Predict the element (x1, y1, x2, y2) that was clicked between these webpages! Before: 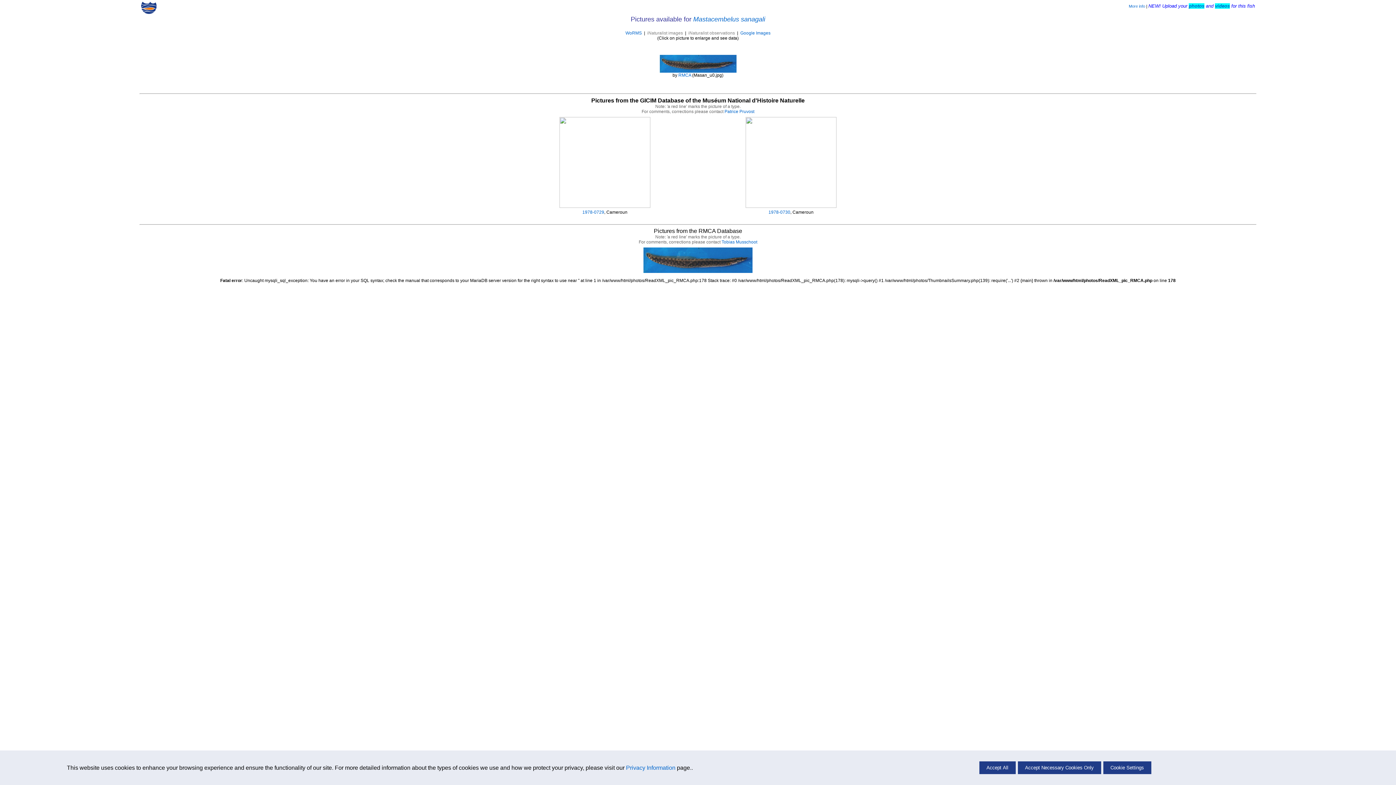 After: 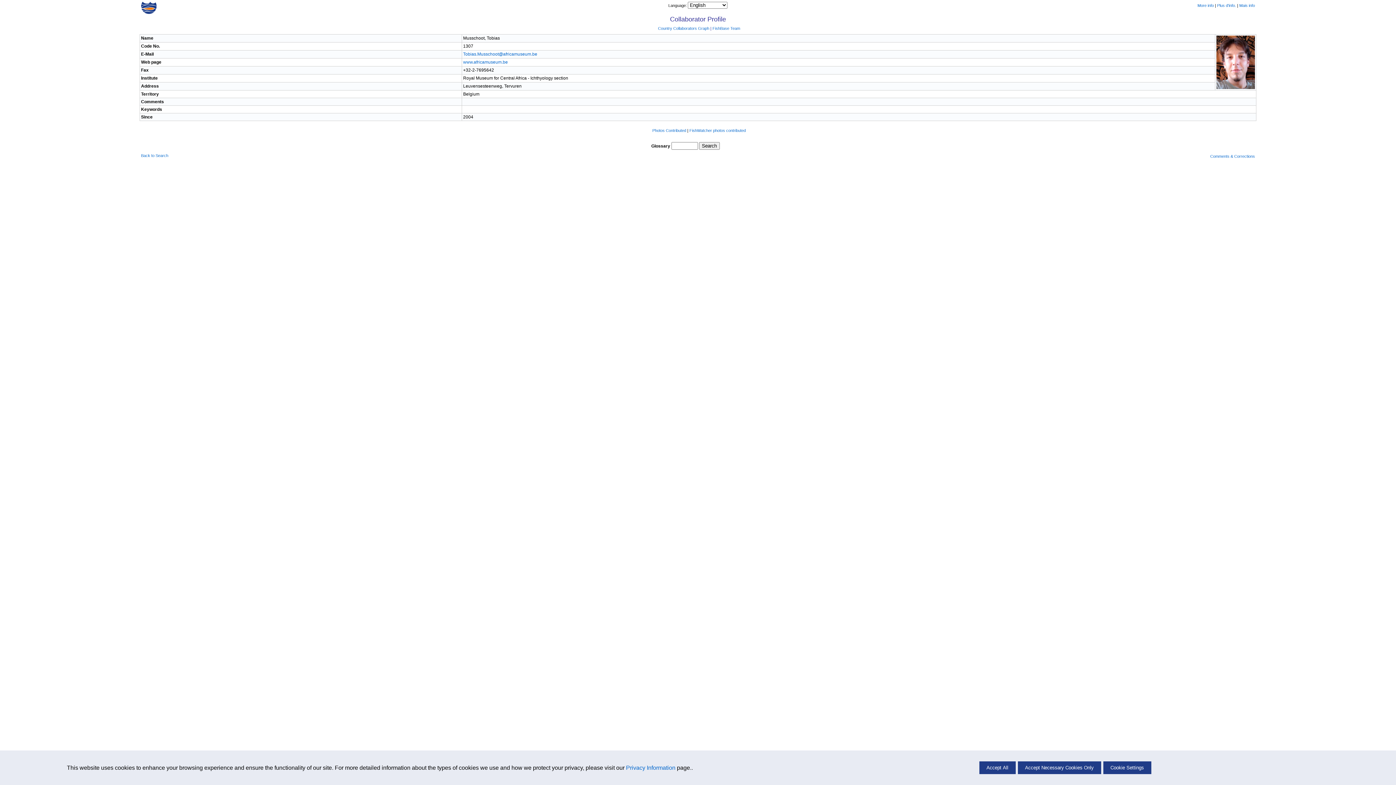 Action: bbox: (678, 72, 691, 77) label: RMCA